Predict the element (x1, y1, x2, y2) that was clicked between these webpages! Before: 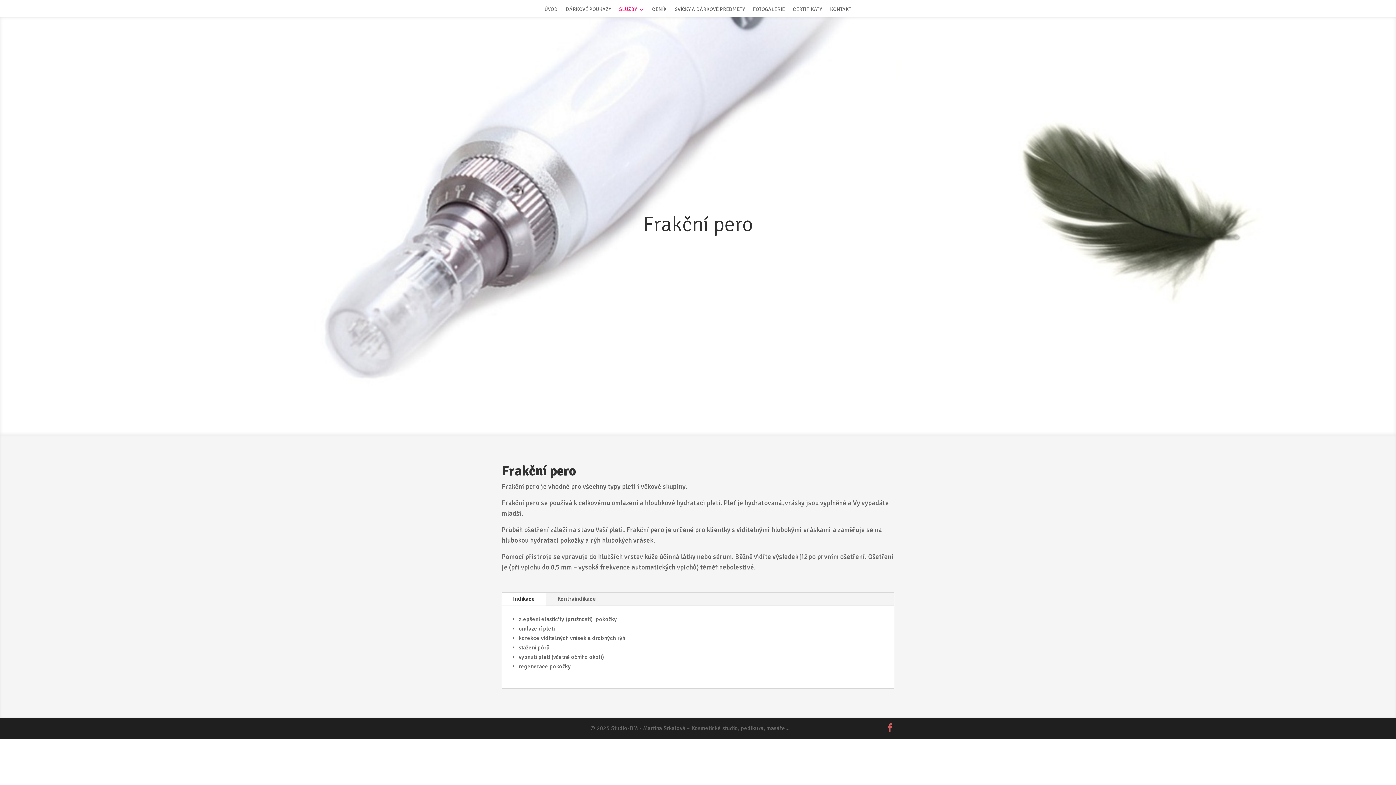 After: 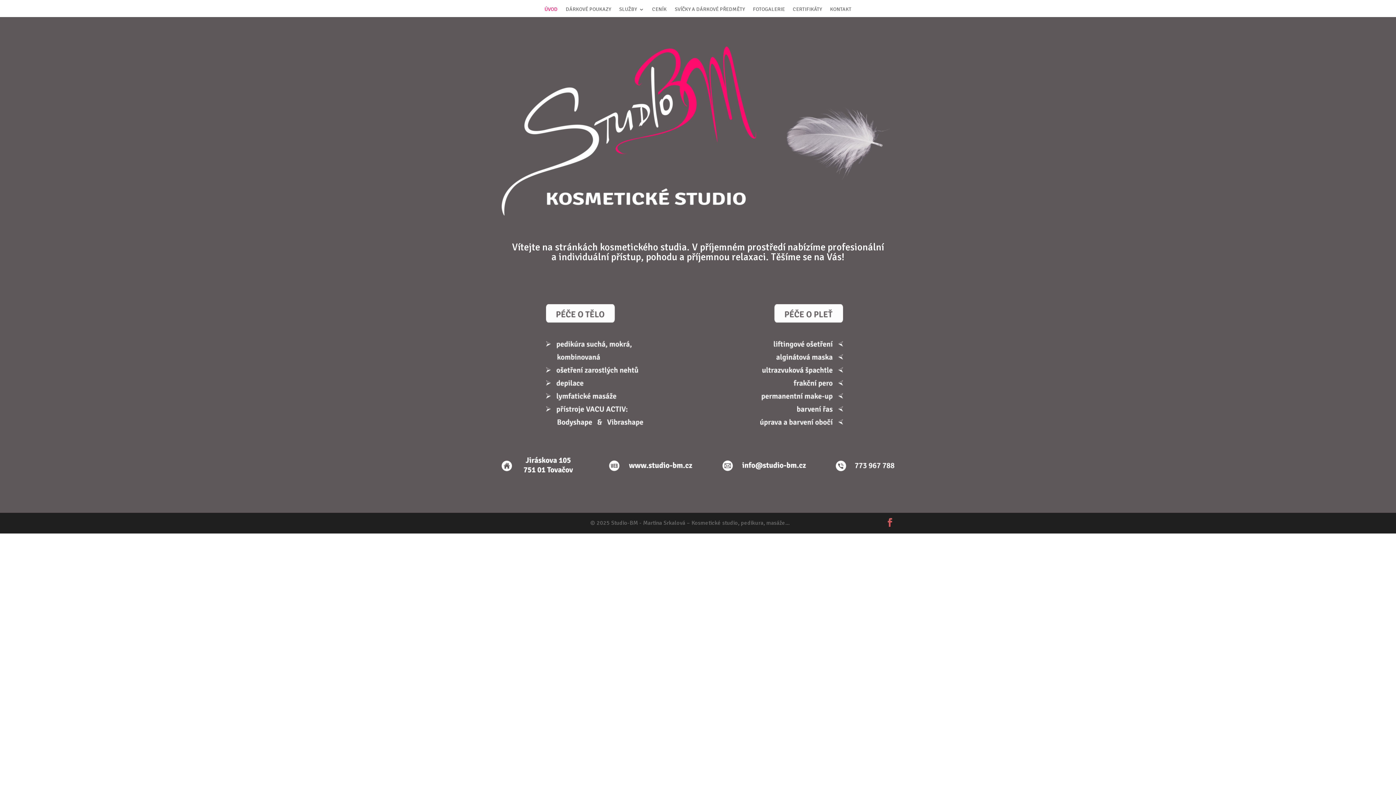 Action: bbox: (643, 211, 753, 237) label: Frakční pero